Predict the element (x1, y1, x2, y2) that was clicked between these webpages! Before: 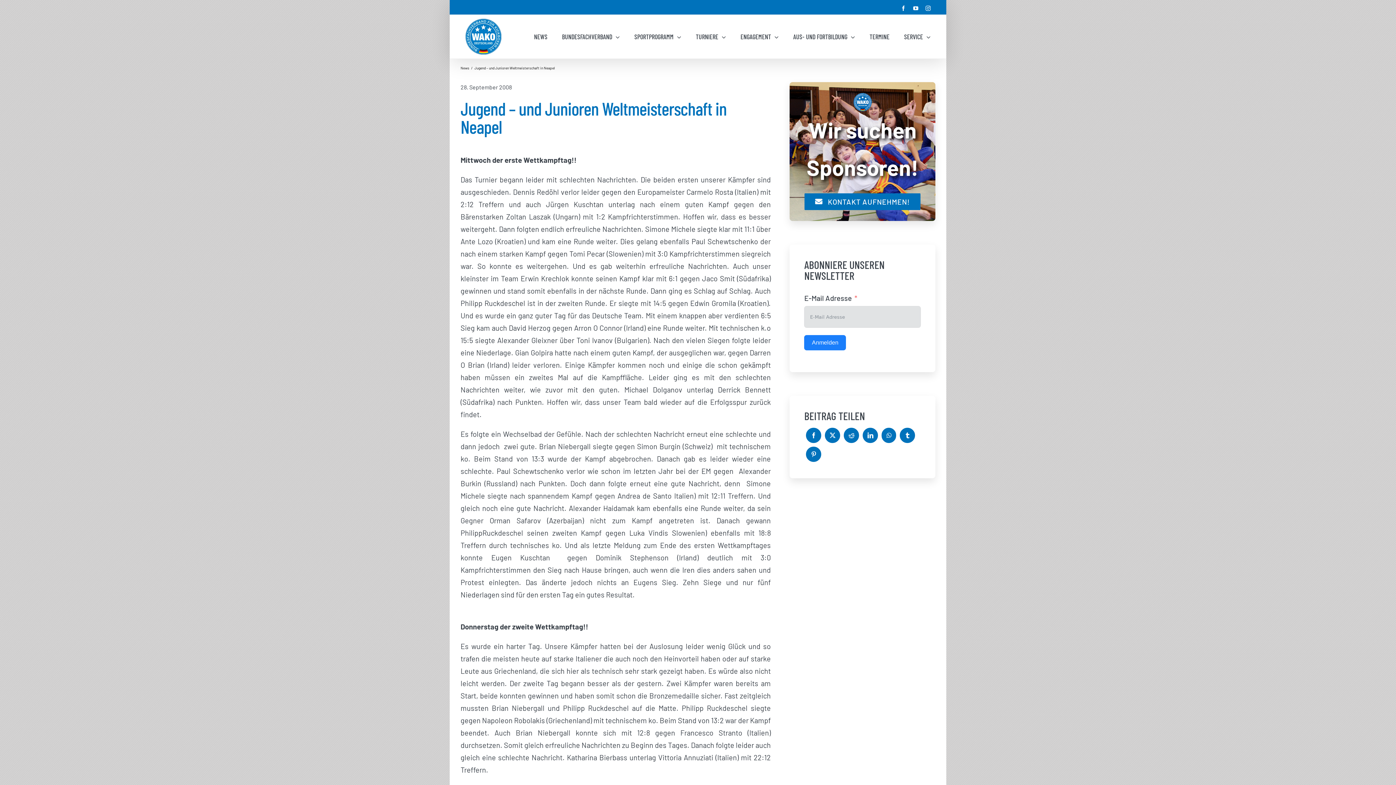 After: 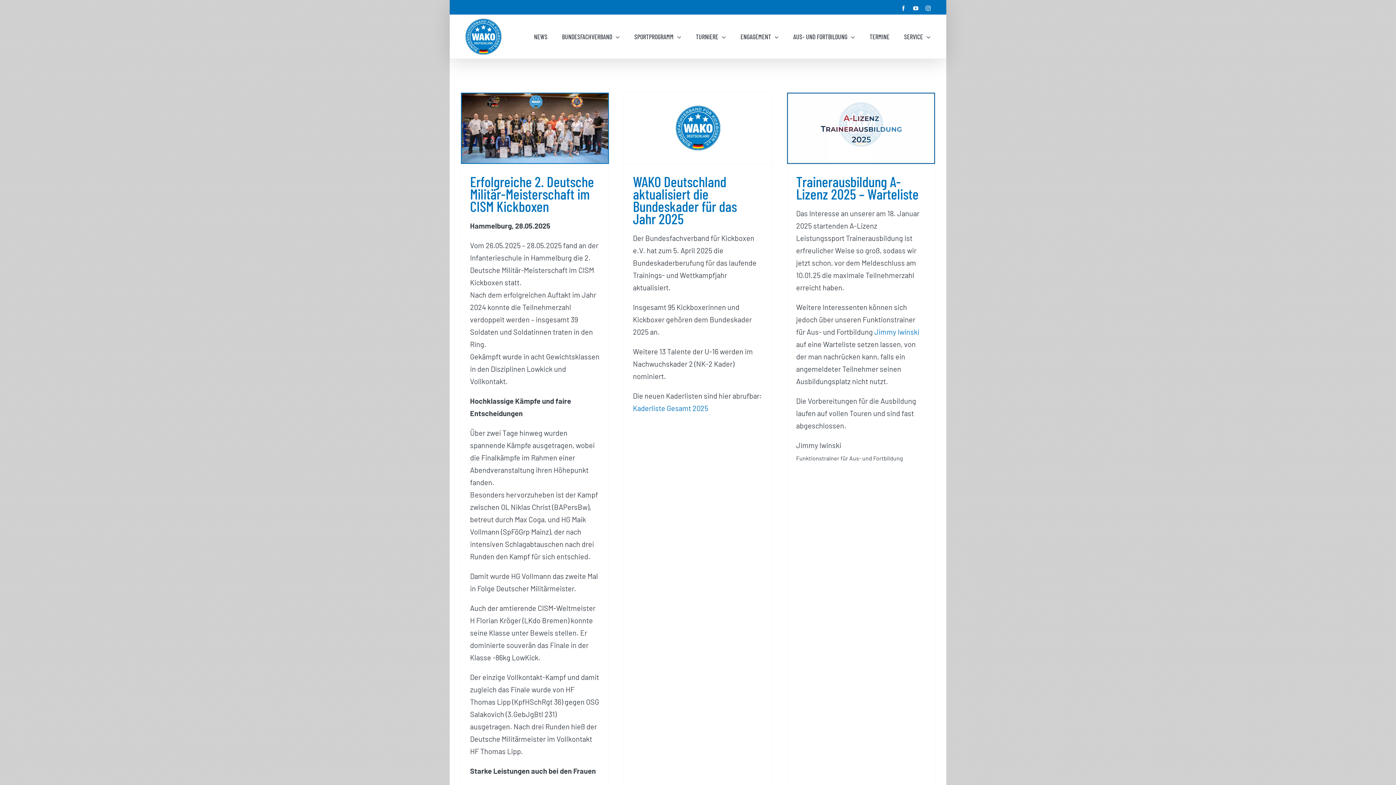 Action: label: News bbox: (460, 65, 469, 70)